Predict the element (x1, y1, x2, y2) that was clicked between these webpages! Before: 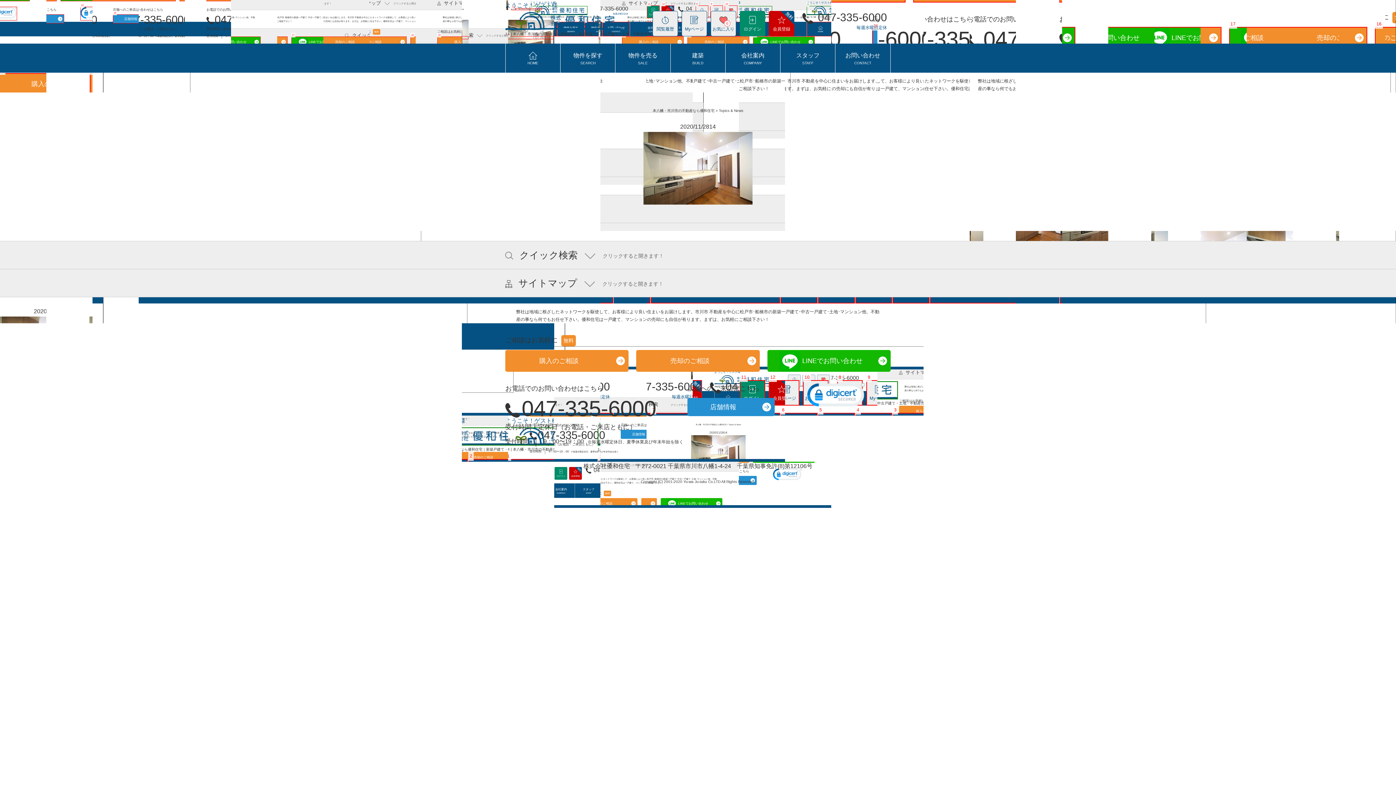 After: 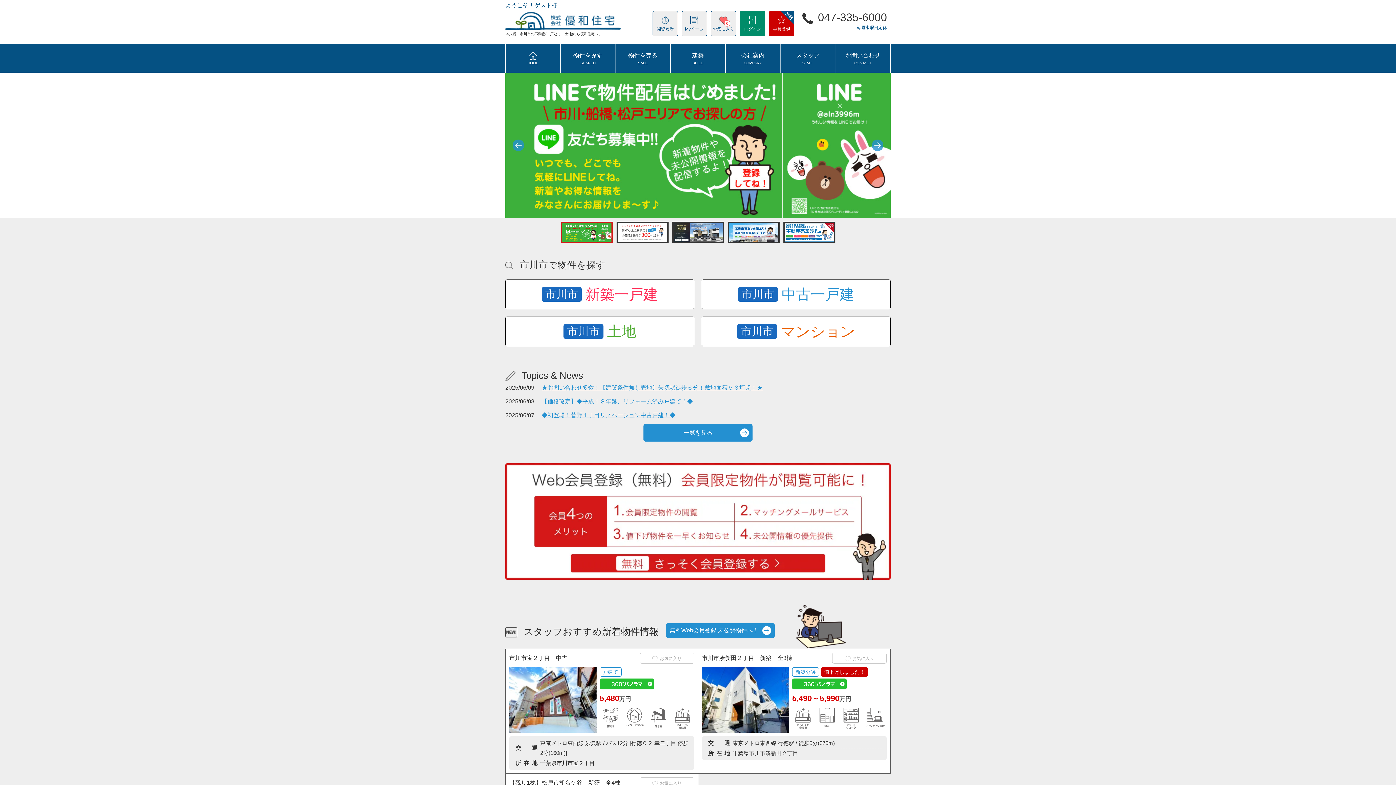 Action: bbox: (505, 11, 621, 30)